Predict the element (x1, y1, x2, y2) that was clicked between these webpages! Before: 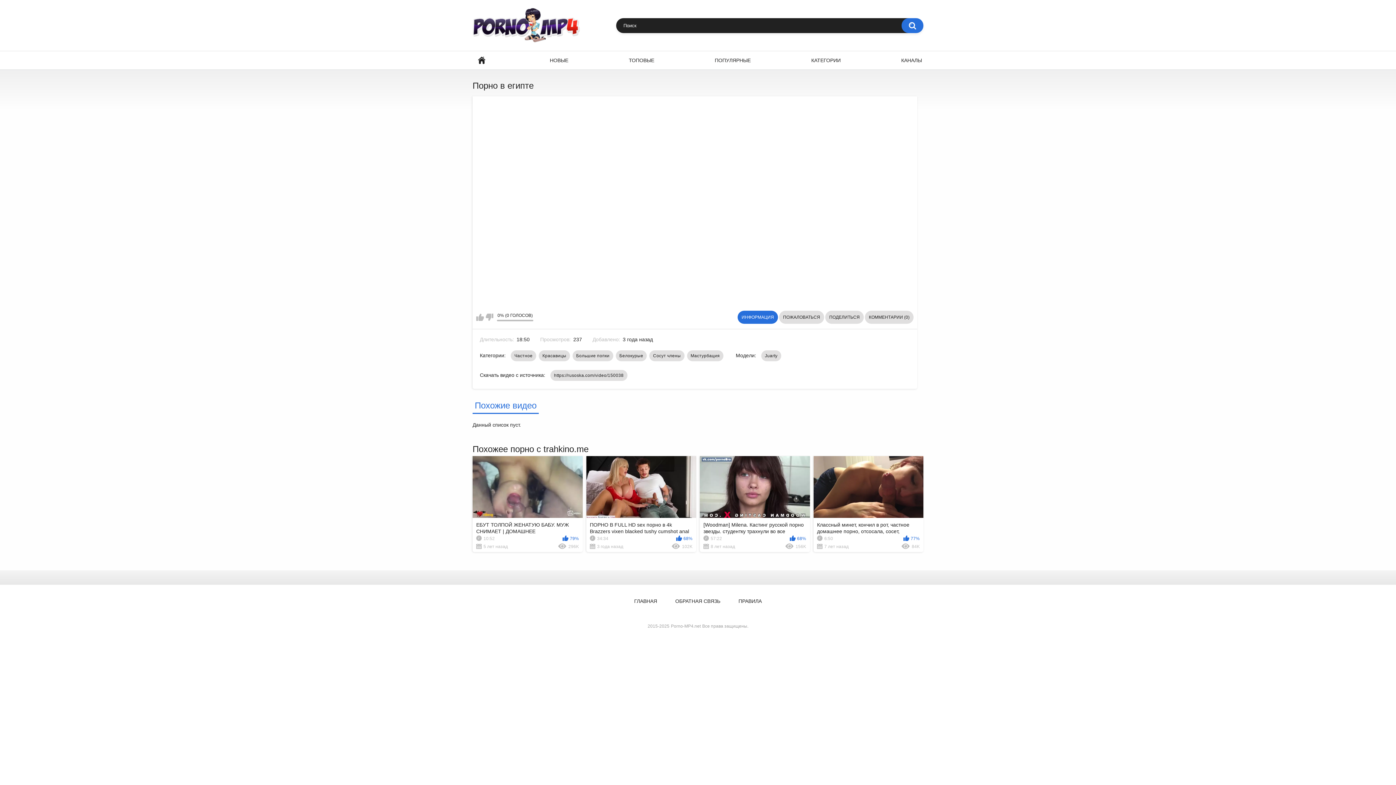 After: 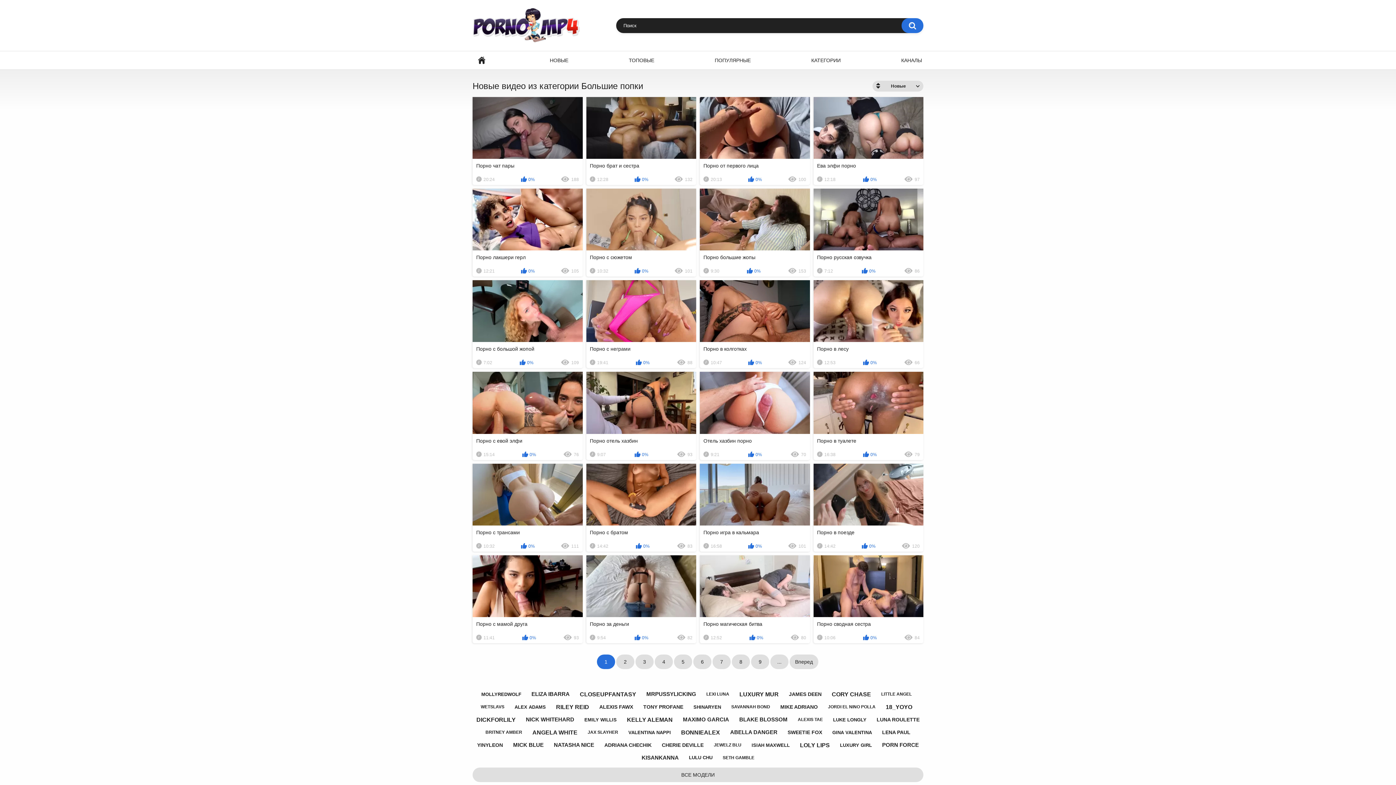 Action: label: Большие попки bbox: (572, 350, 613, 361)